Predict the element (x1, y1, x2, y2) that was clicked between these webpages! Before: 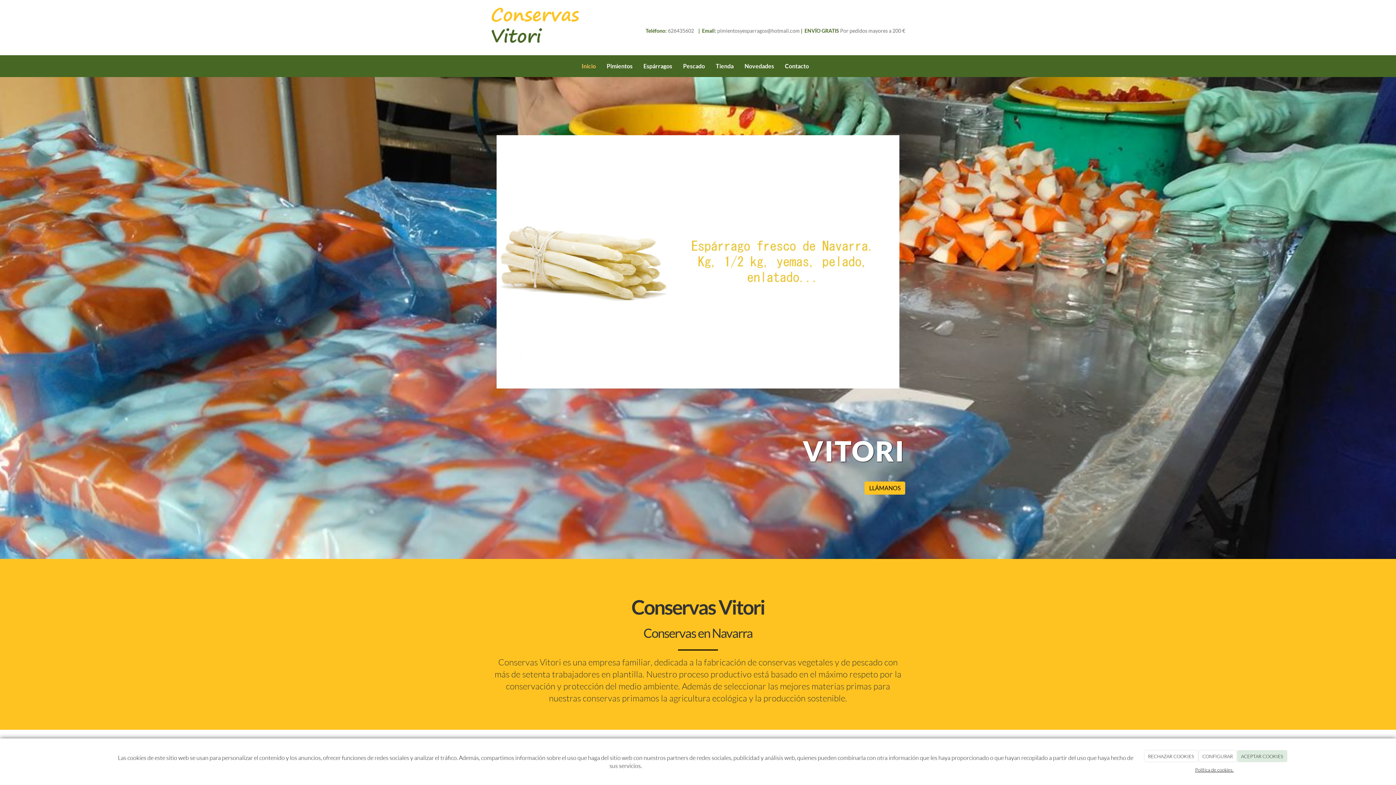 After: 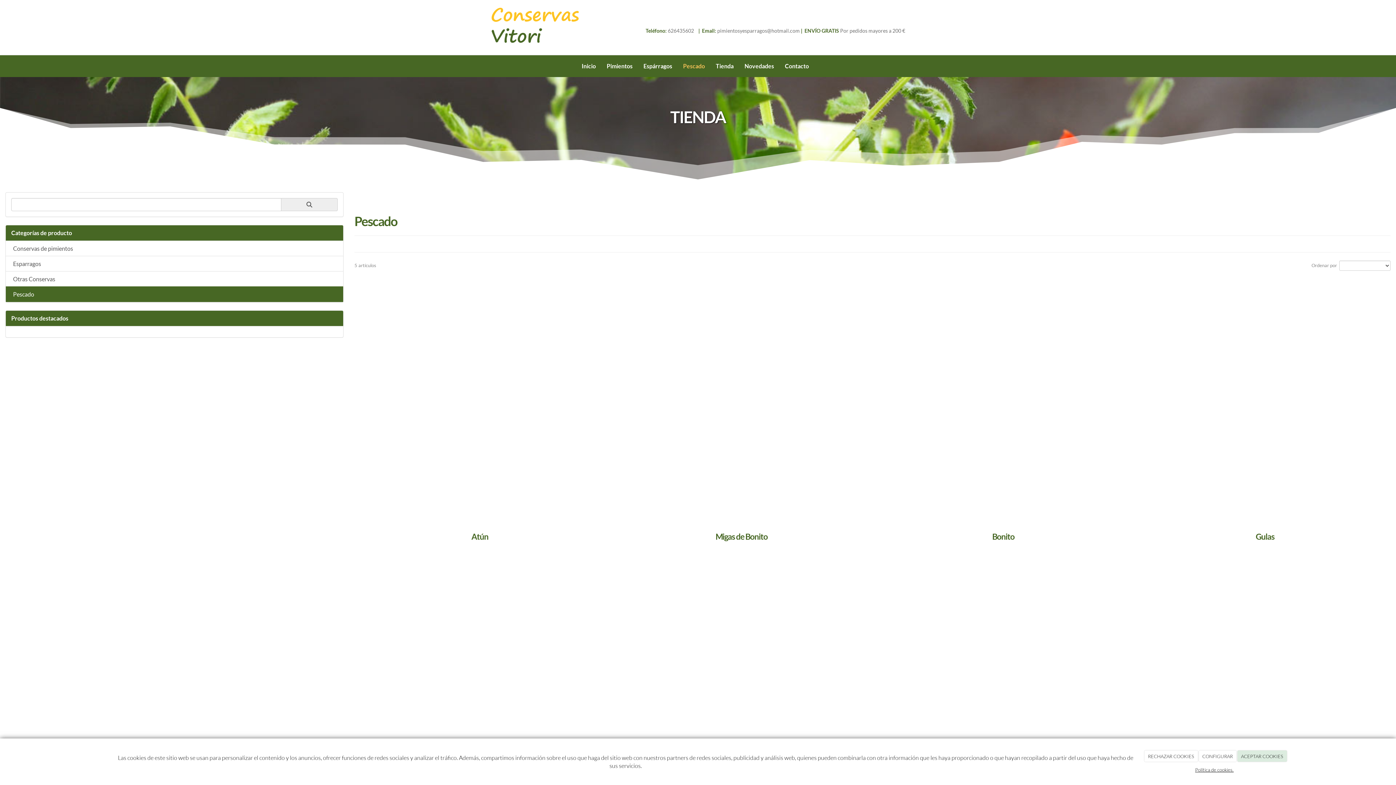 Action: label: Pescado bbox: (677, 55, 710, 77)